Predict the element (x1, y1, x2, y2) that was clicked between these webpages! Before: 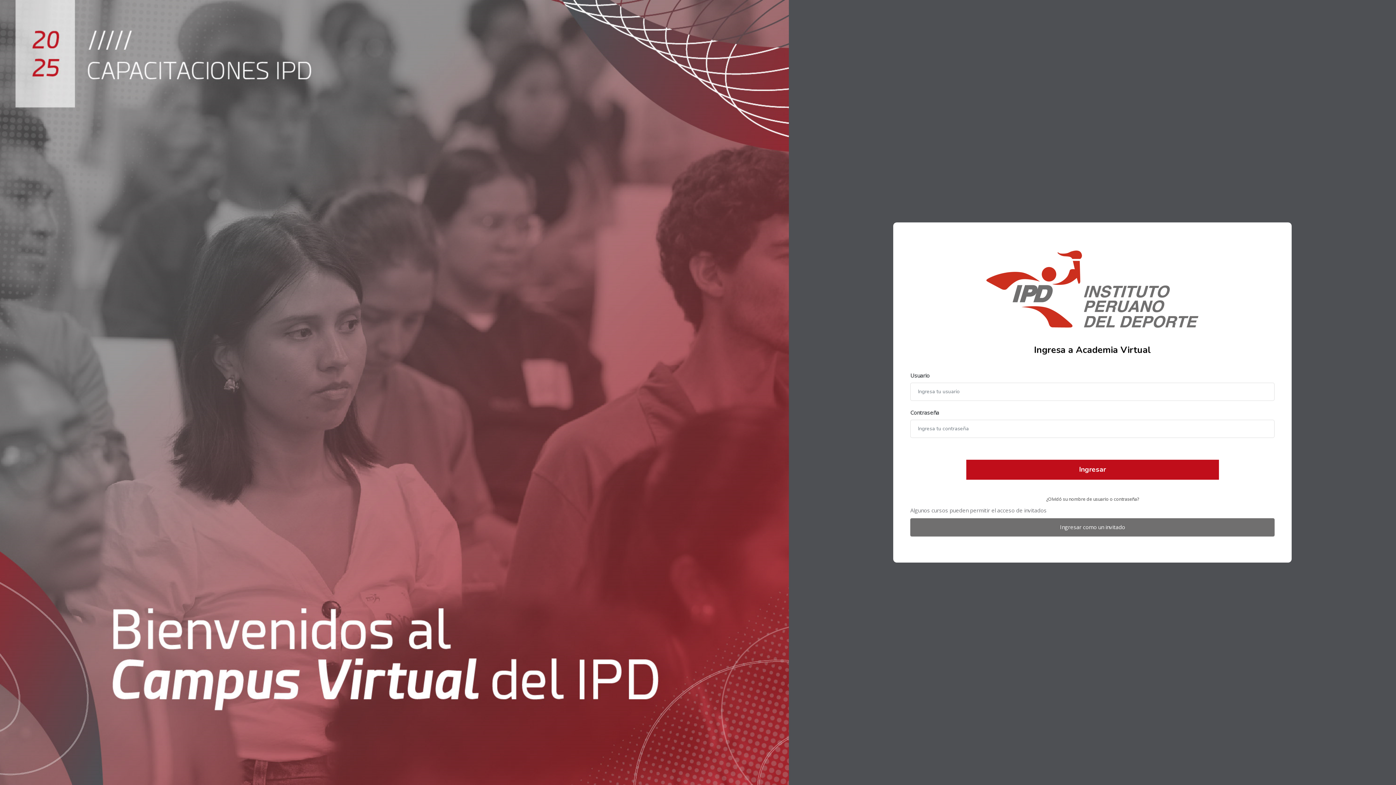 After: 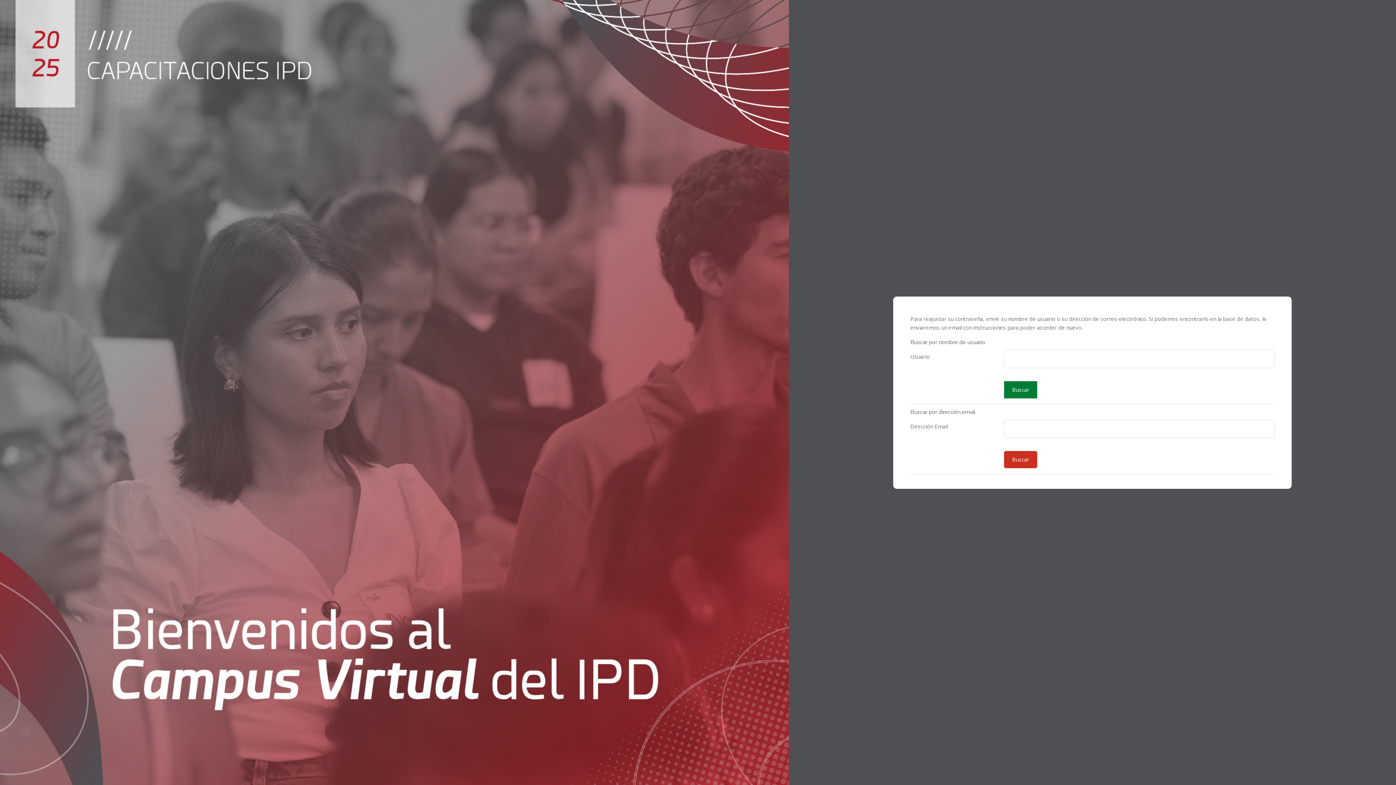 Action: bbox: (1046, 496, 1139, 502) label: ¿Olvidó su nombre de usuario o contraseña?